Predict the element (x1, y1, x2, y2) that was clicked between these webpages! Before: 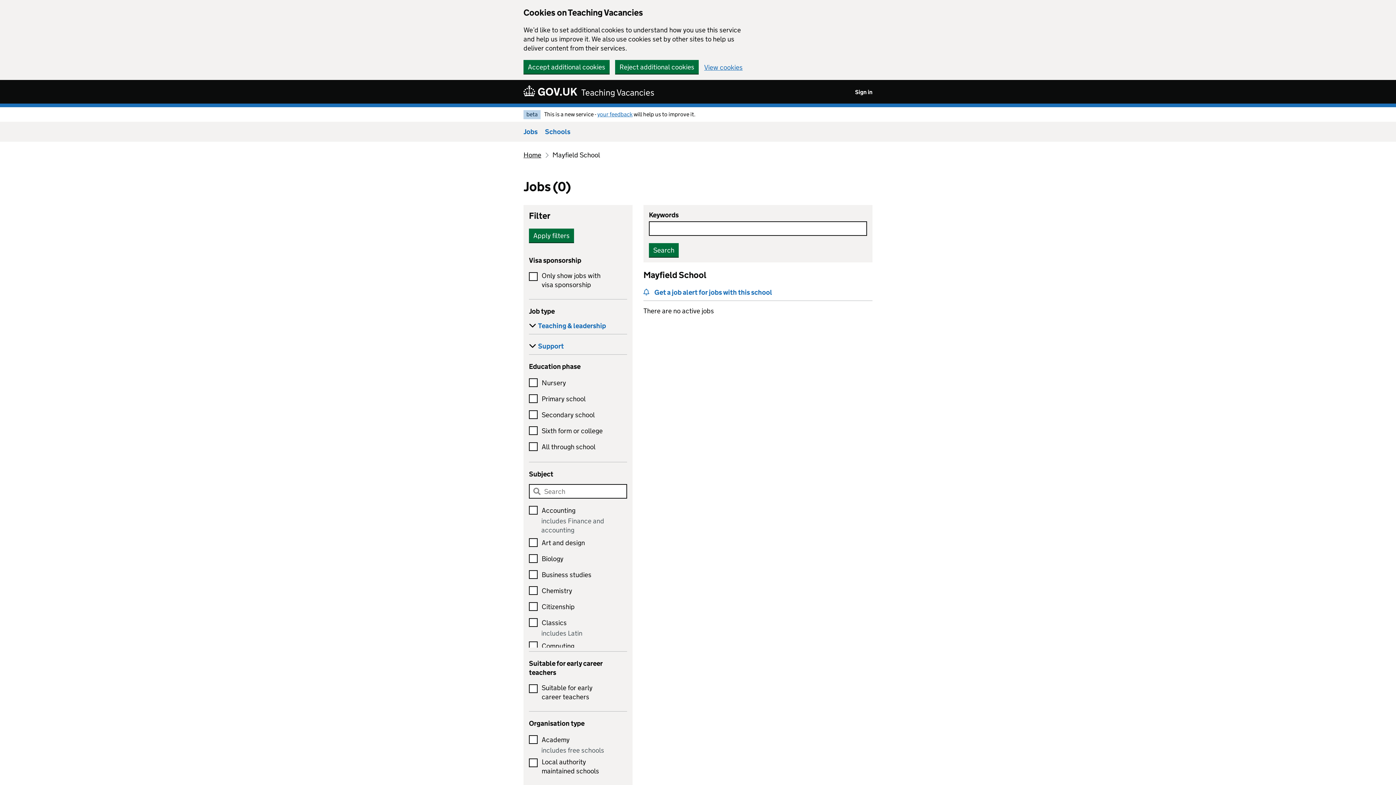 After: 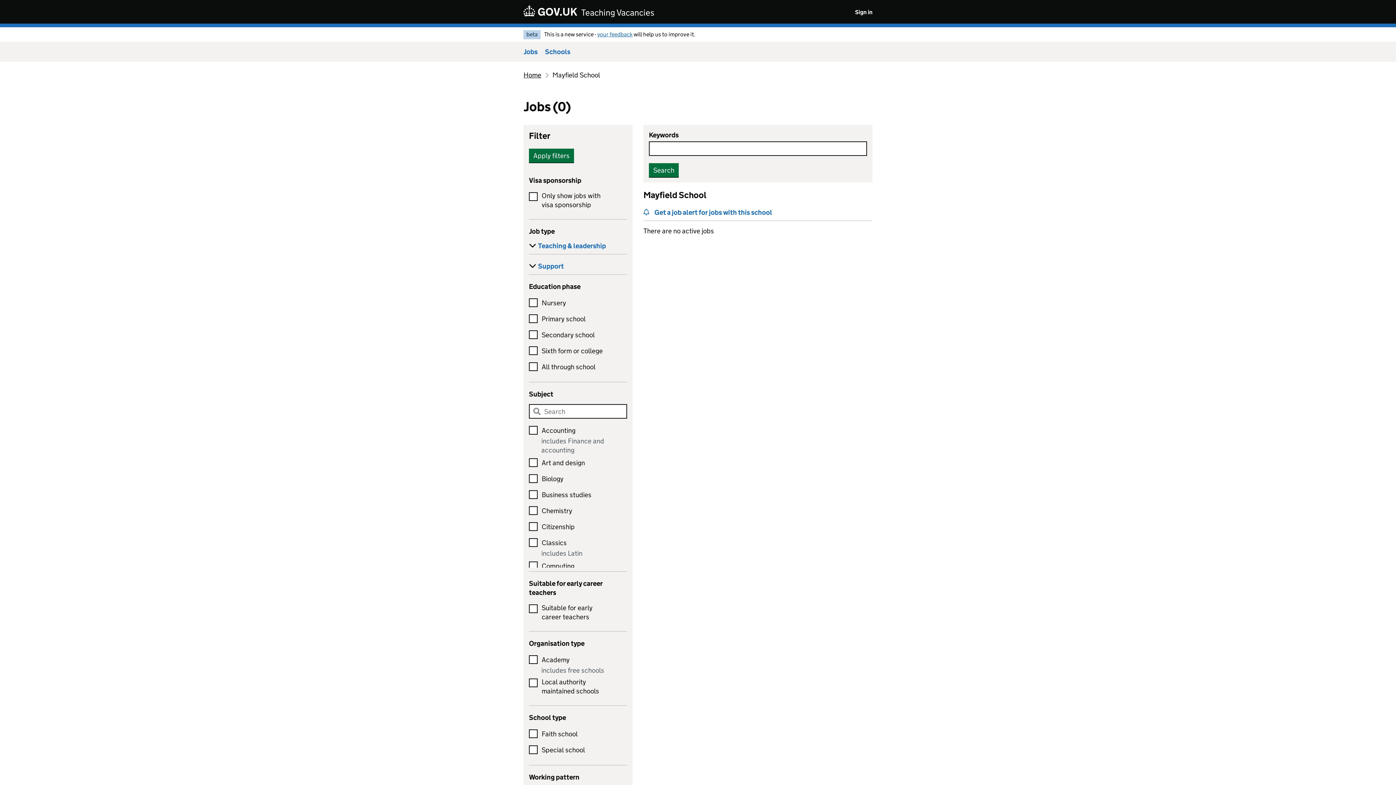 Action: bbox: (615, 60, 698, 73) label: Reject additional cookies